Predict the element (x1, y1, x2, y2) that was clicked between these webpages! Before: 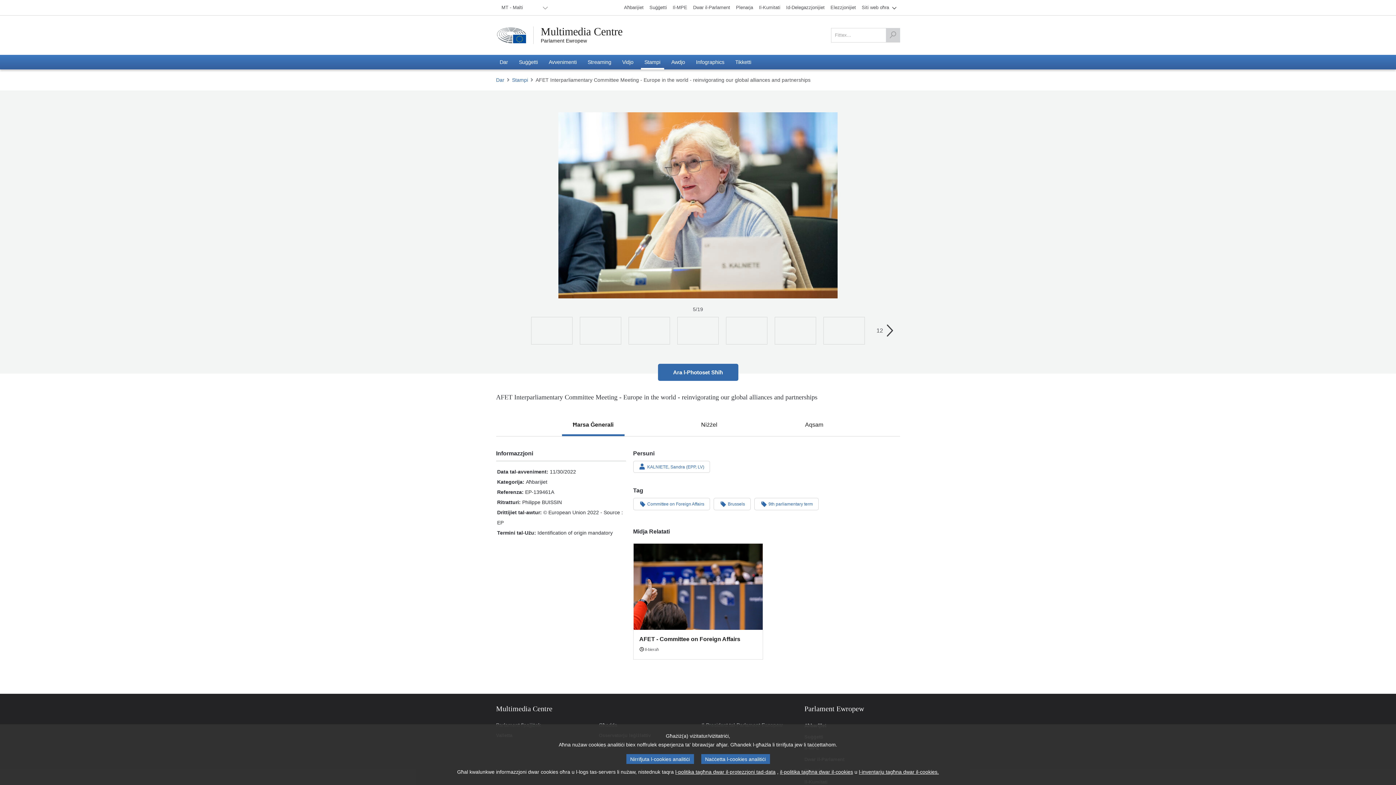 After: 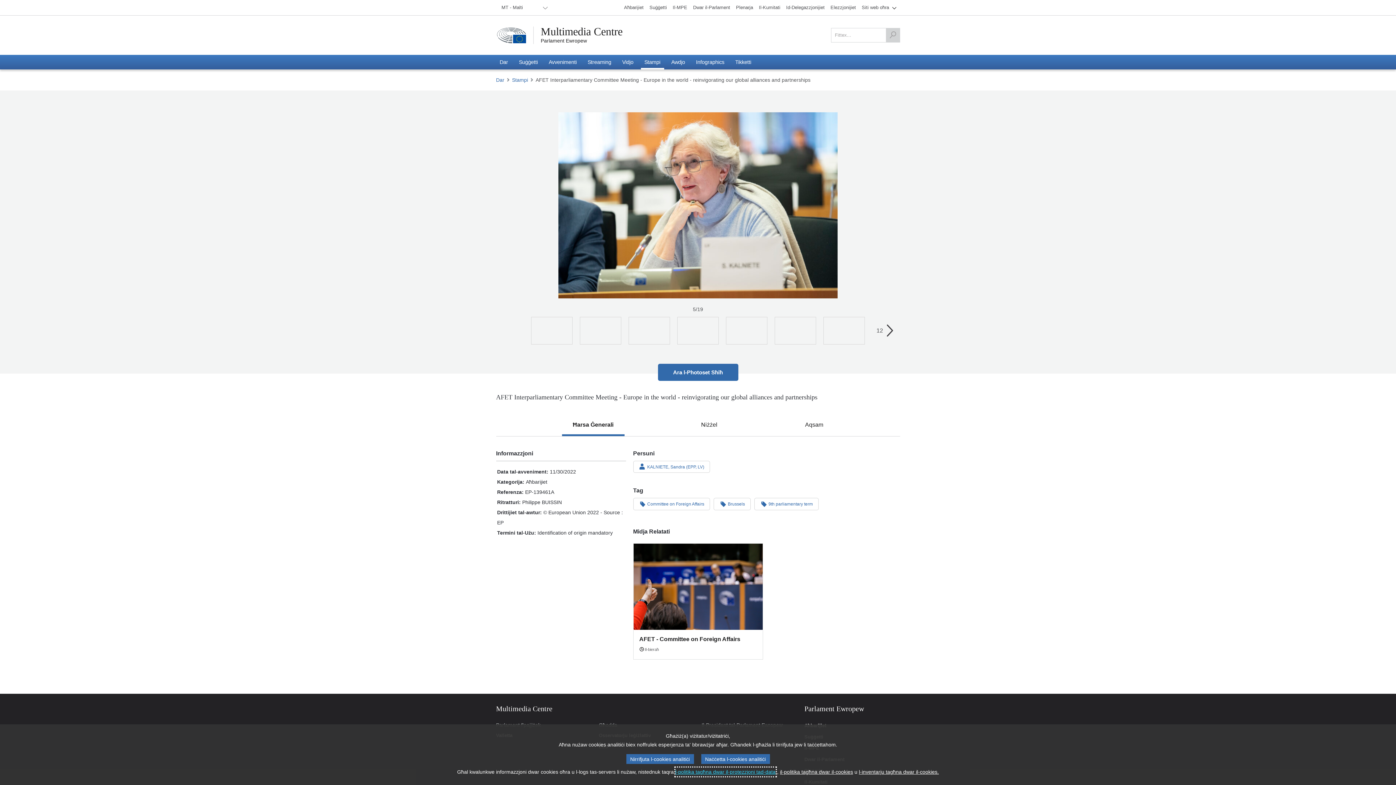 Action: bbox: (675, 768, 775, 777) label: l-politika tagħna dwar il-protezzjoni tad-data